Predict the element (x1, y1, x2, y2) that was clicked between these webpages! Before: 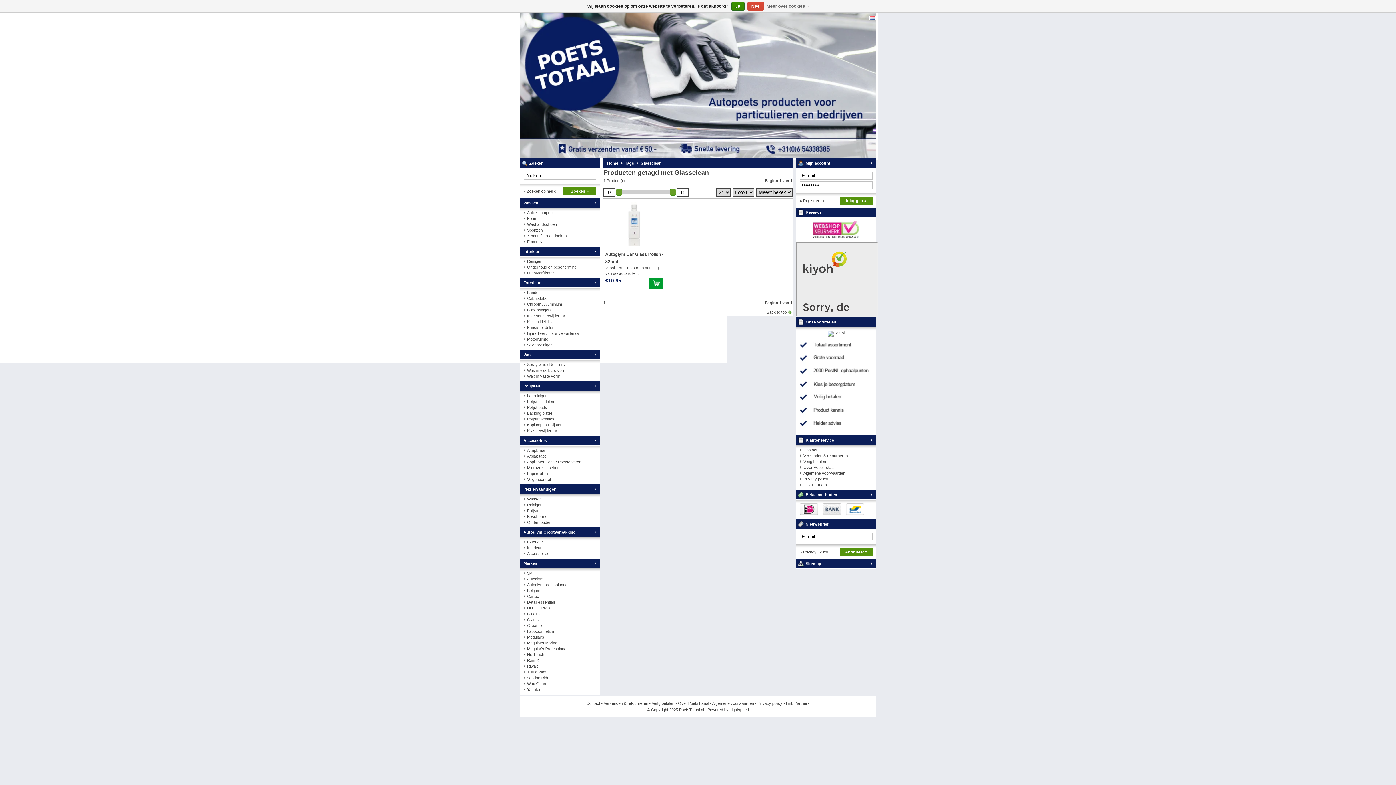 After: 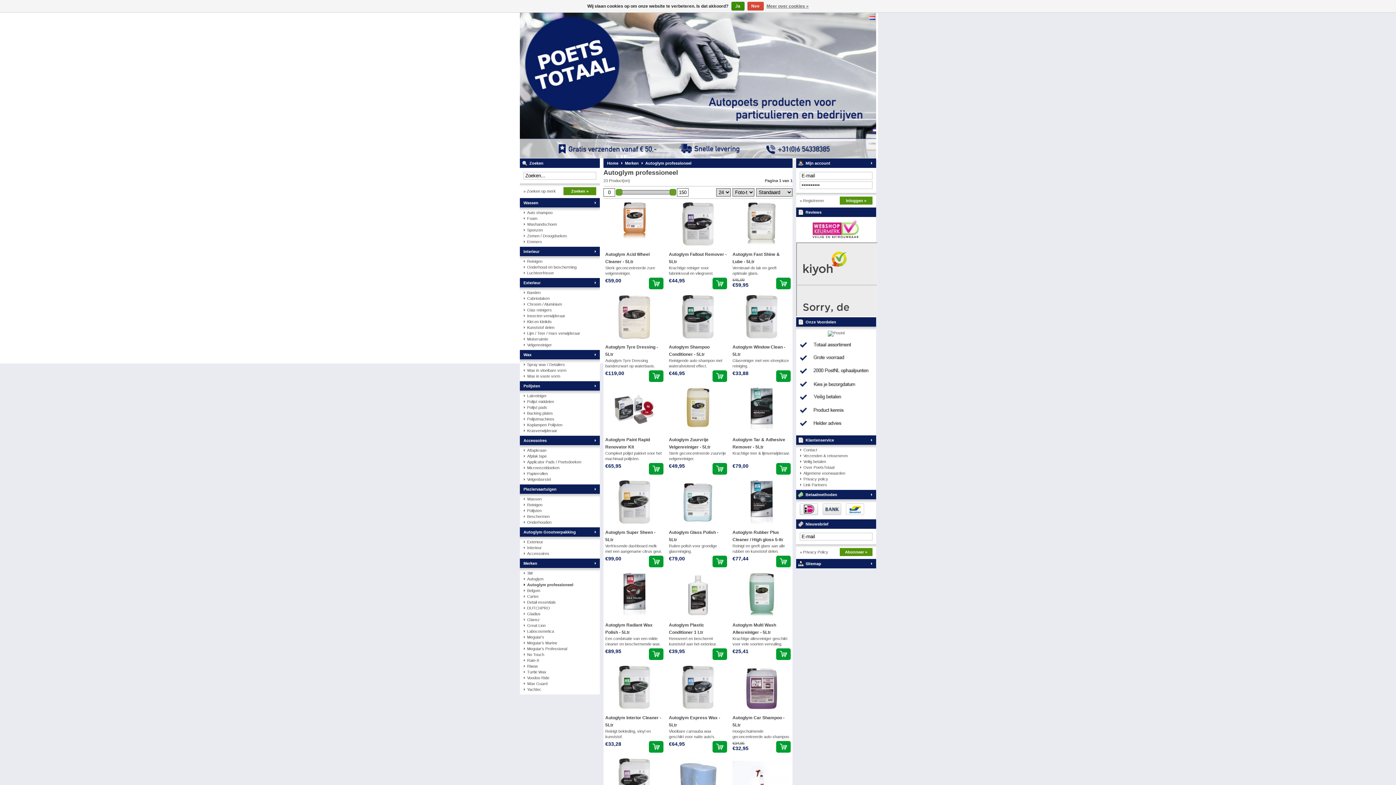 Action: label: Autoglym professioneel bbox: (523, 582, 596, 588)